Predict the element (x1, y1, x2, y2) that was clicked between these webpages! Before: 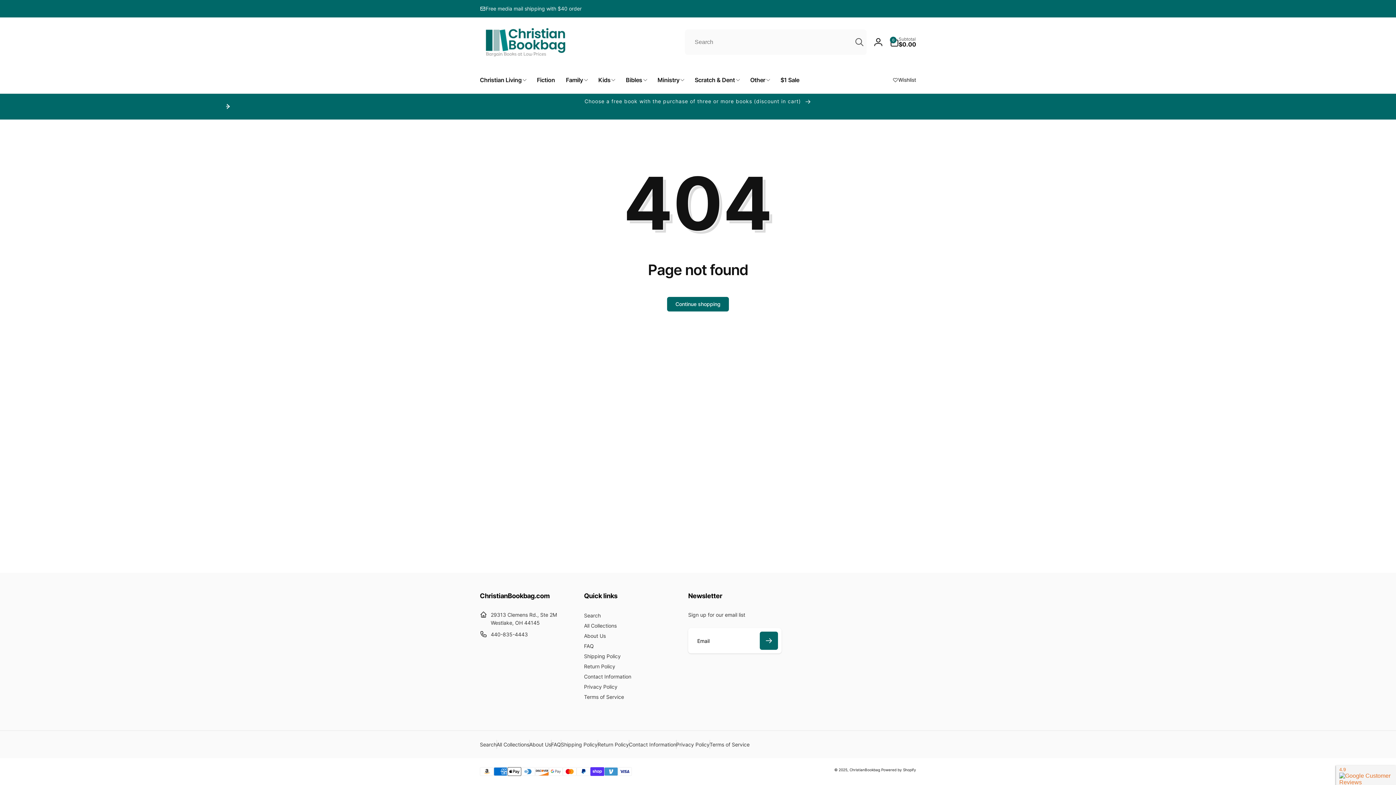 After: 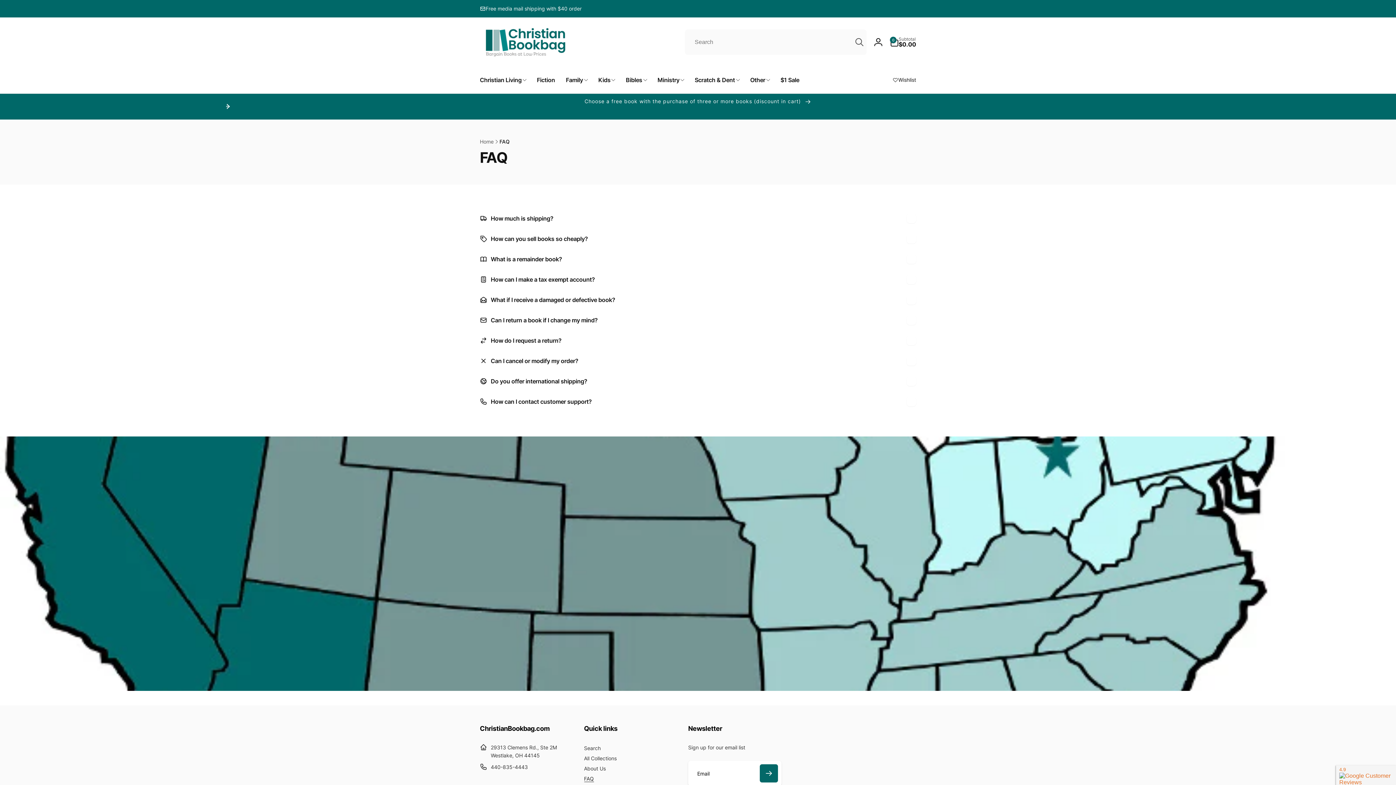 Action: label: FAQ bbox: (551, 741, 561, 749)